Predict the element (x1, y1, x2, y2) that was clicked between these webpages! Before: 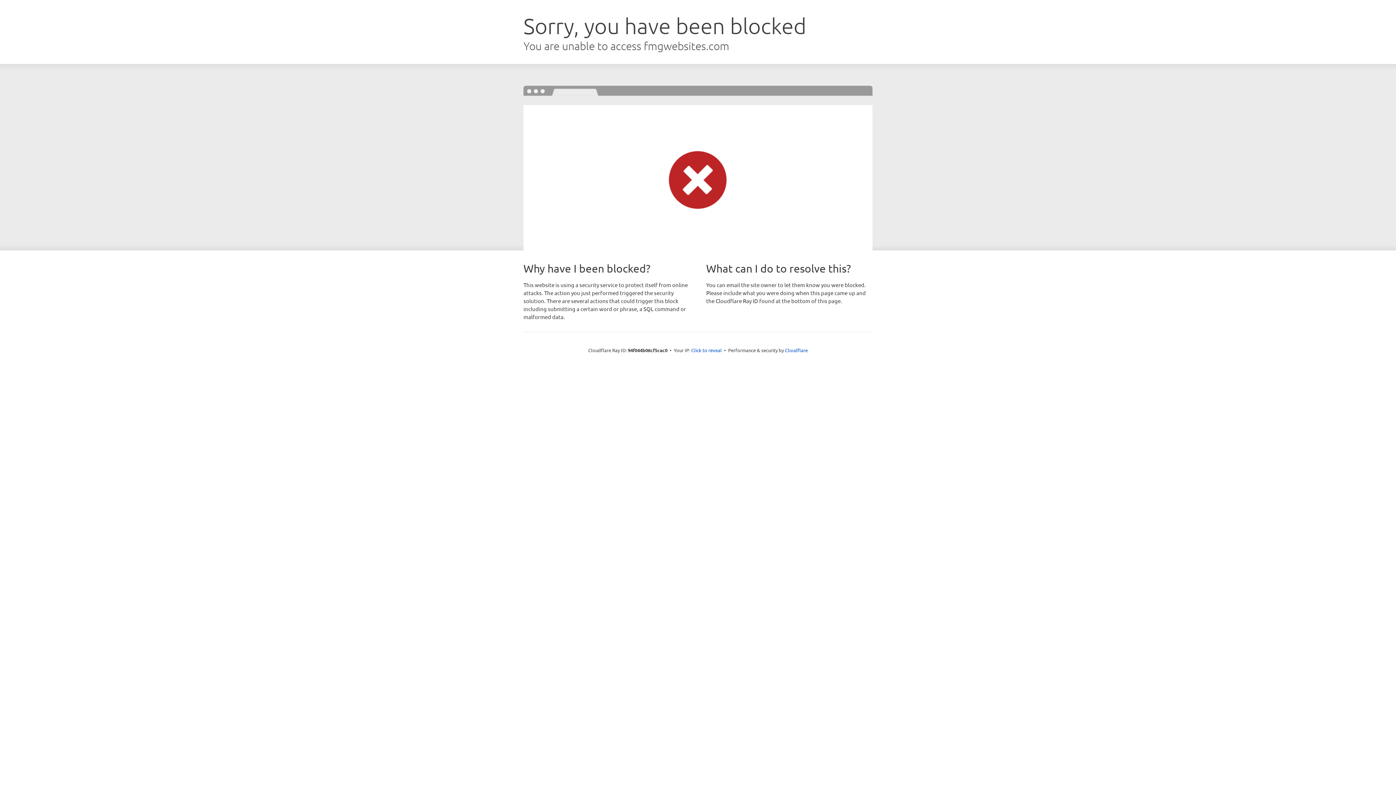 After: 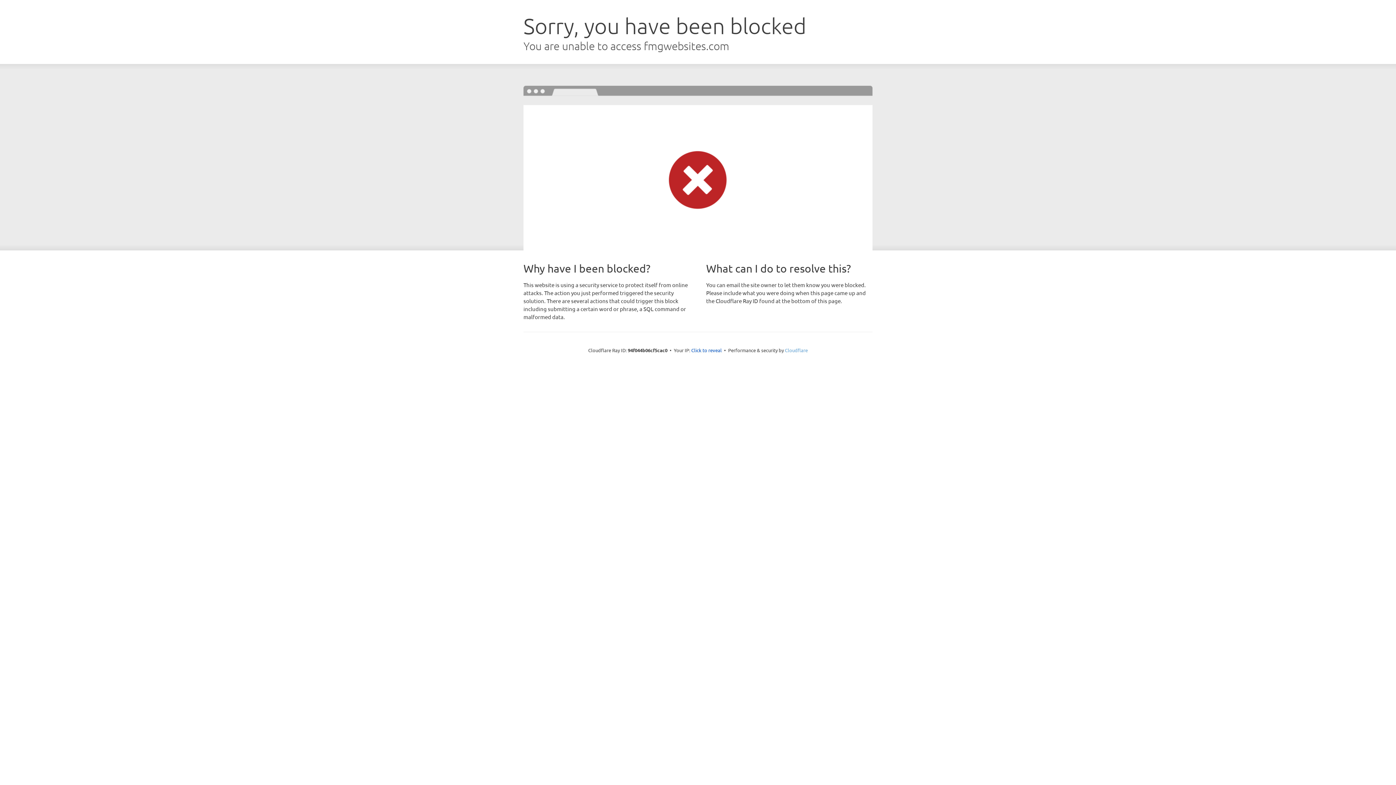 Action: bbox: (785, 347, 808, 353) label: Cloudflare